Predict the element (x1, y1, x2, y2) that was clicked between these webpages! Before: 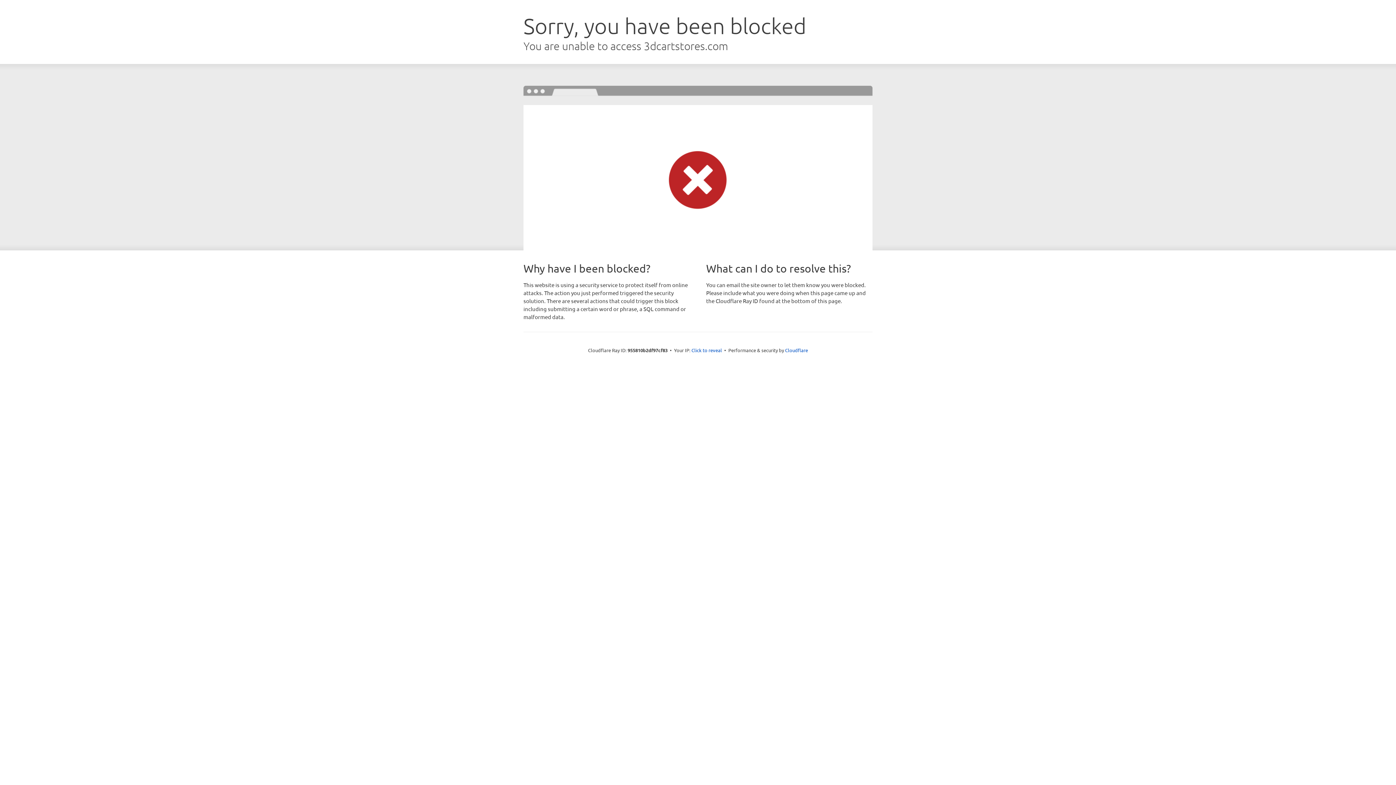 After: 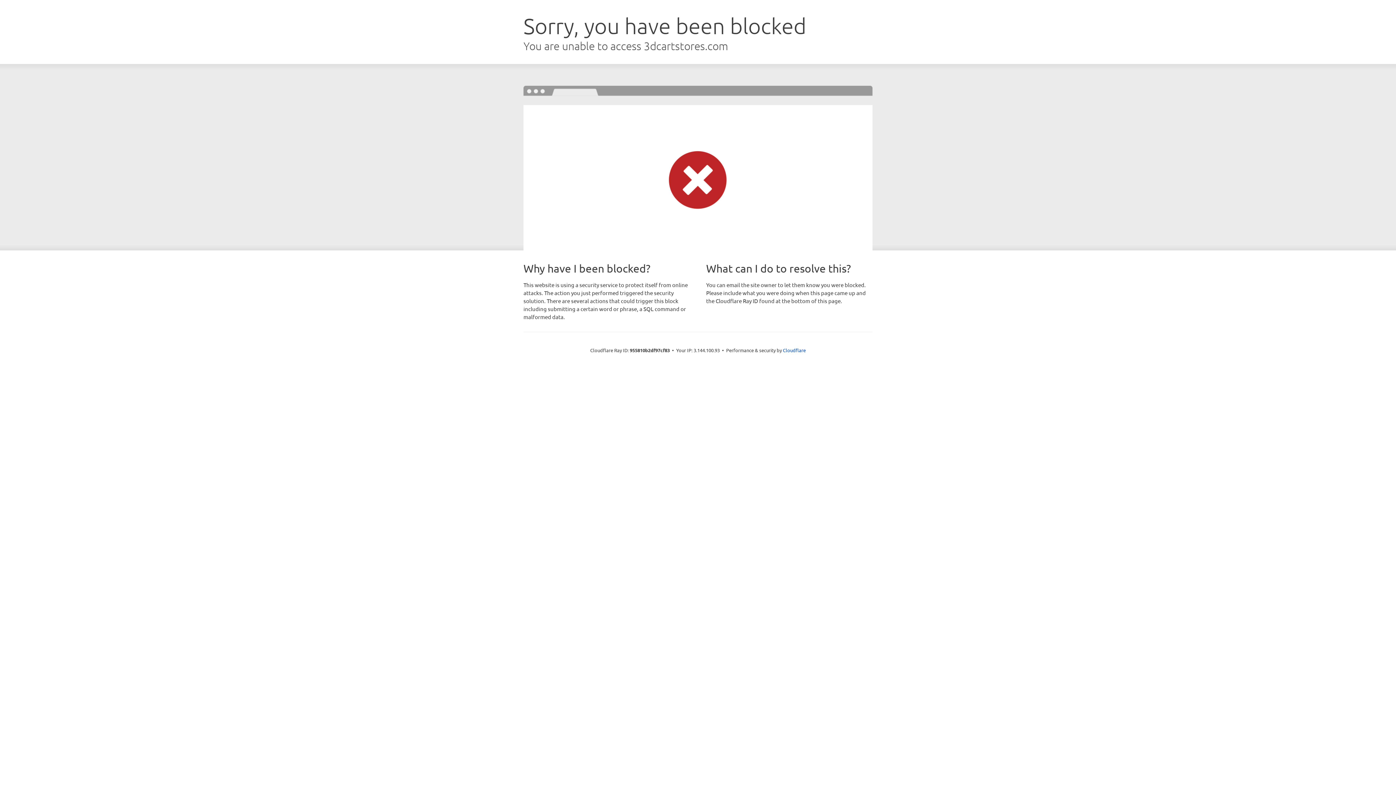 Action: label: Click to reveal bbox: (691, 346, 722, 353)